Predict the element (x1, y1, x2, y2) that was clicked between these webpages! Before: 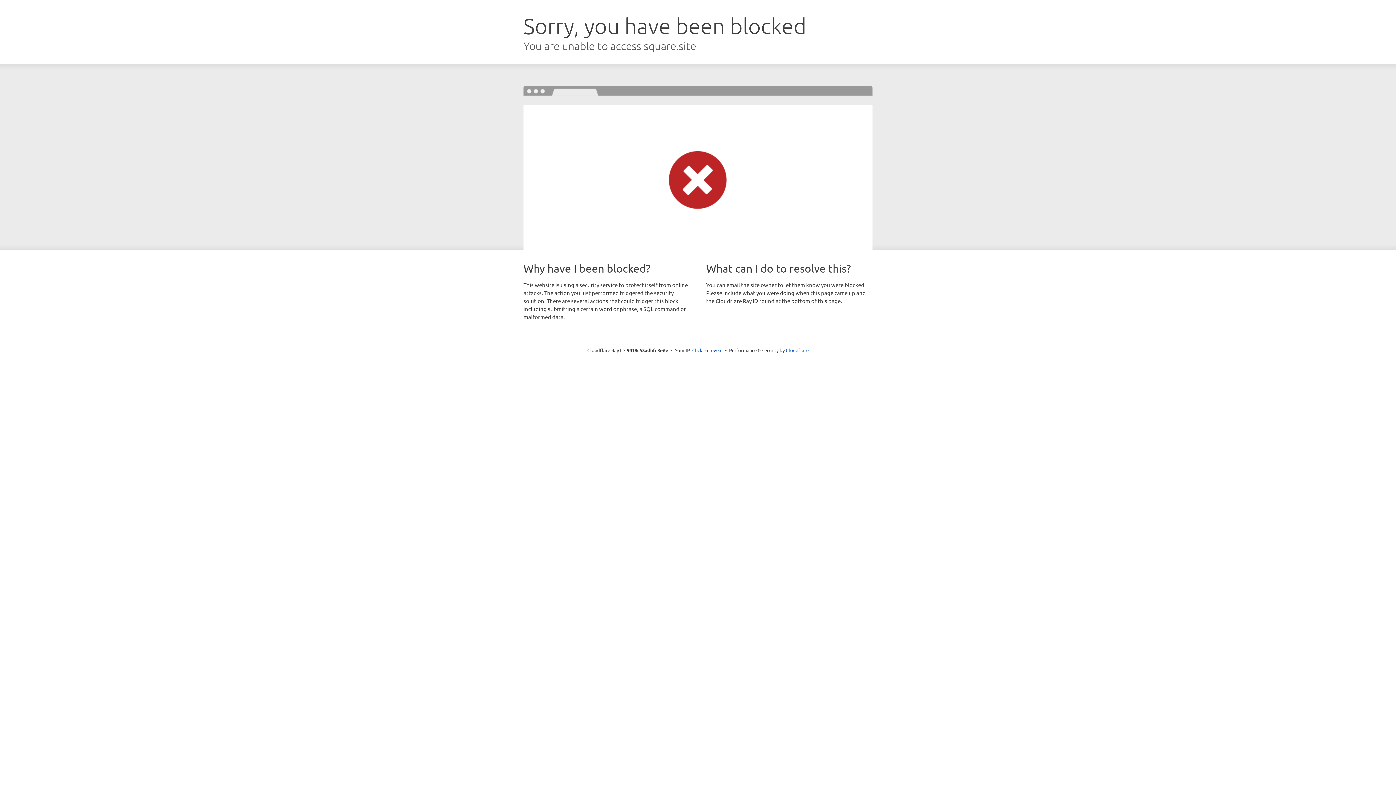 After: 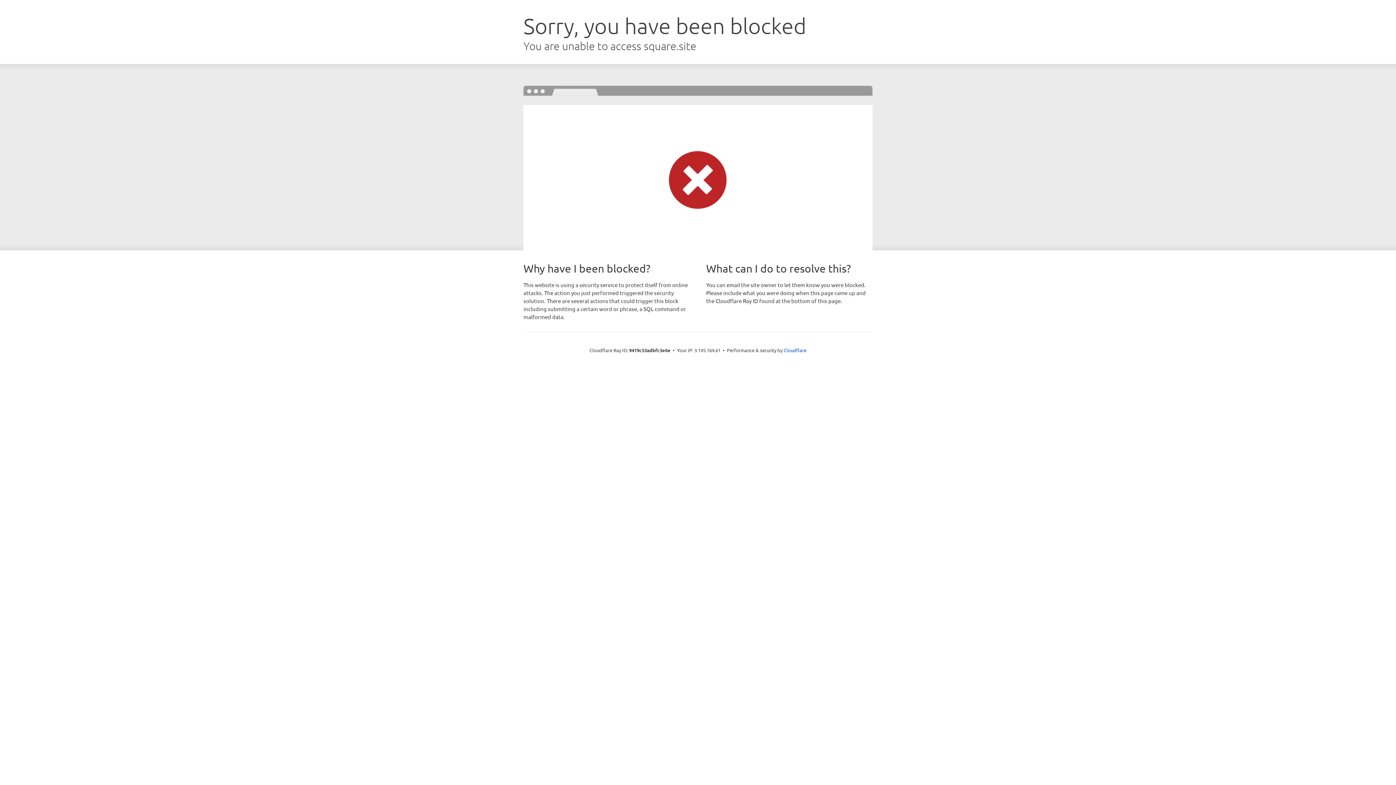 Action: bbox: (692, 346, 722, 353) label: Click to reveal